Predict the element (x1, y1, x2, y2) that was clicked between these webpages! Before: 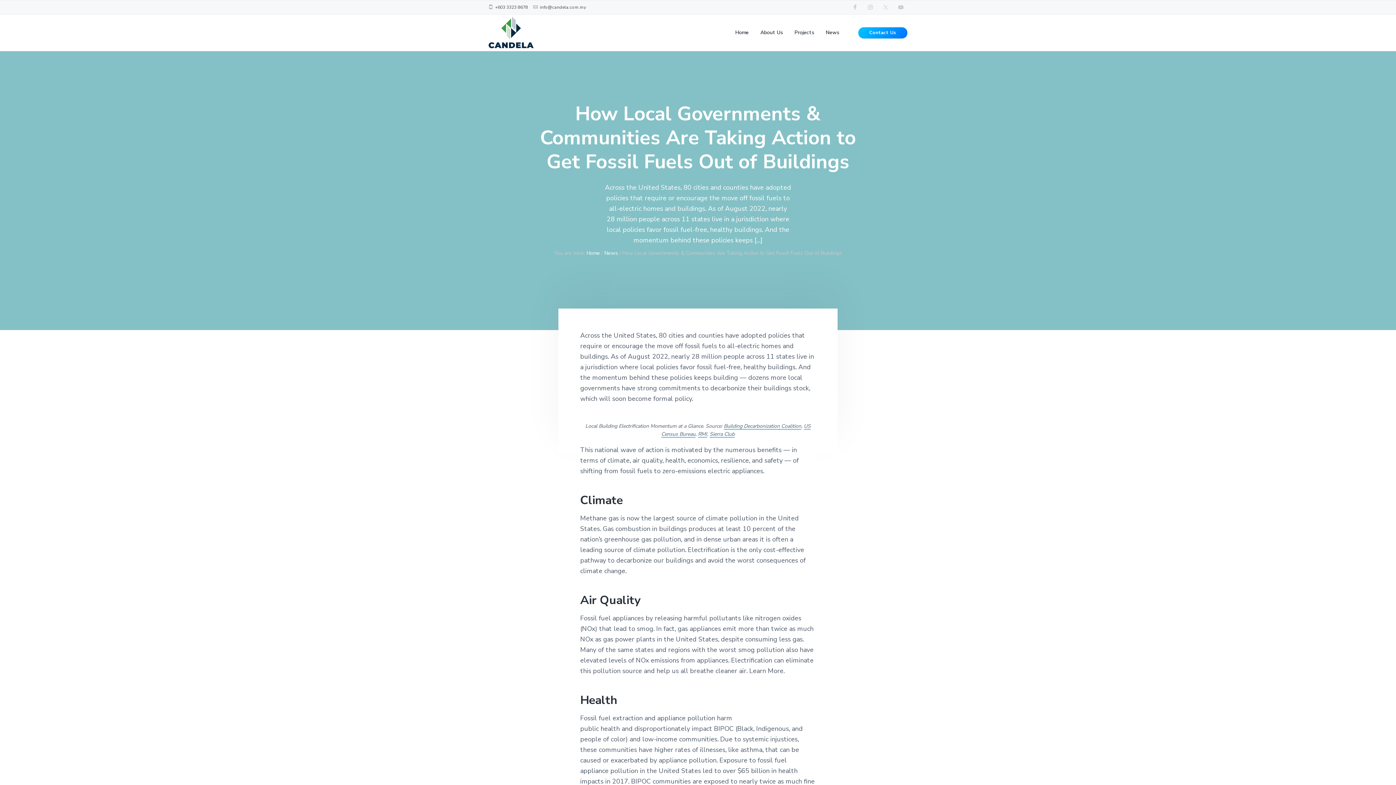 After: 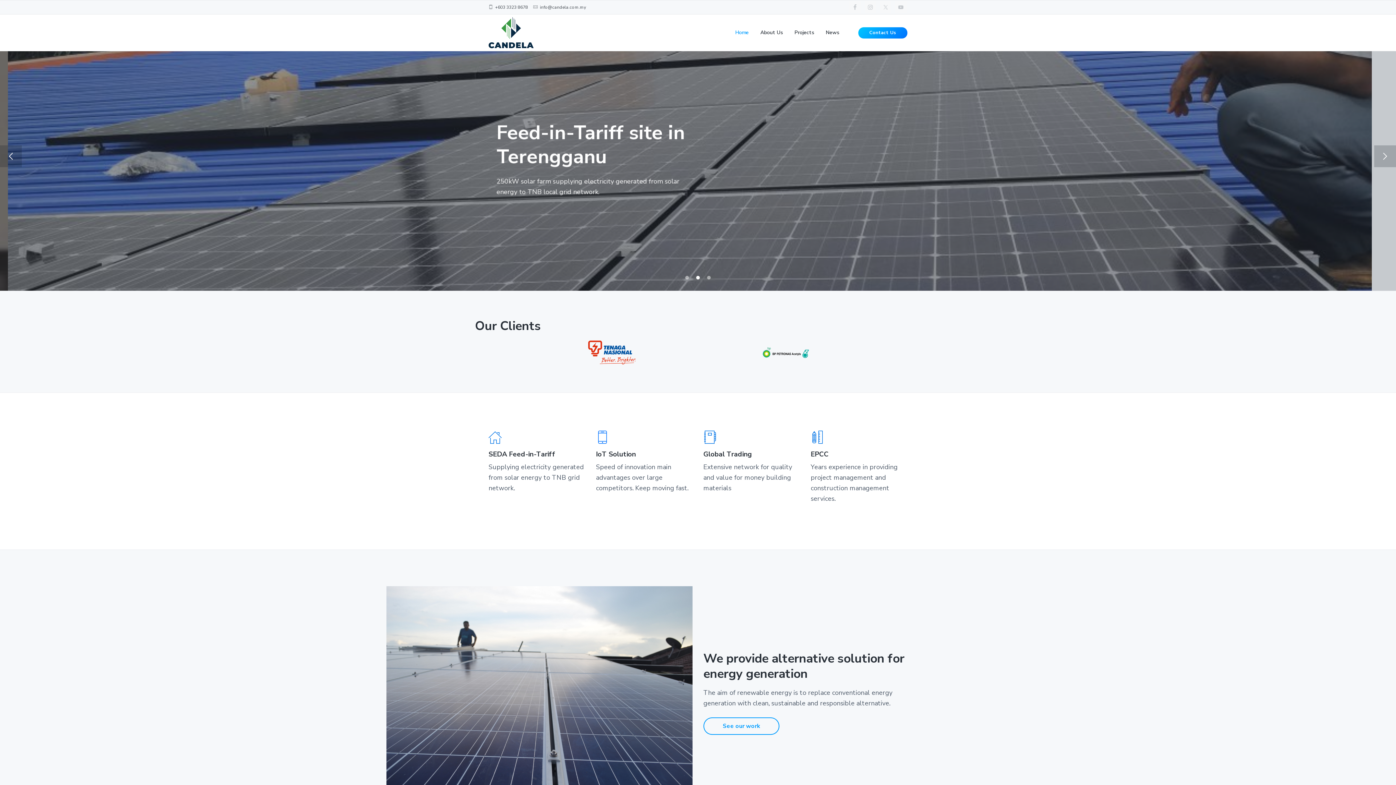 Action: bbox: (488, 16, 534, 48)